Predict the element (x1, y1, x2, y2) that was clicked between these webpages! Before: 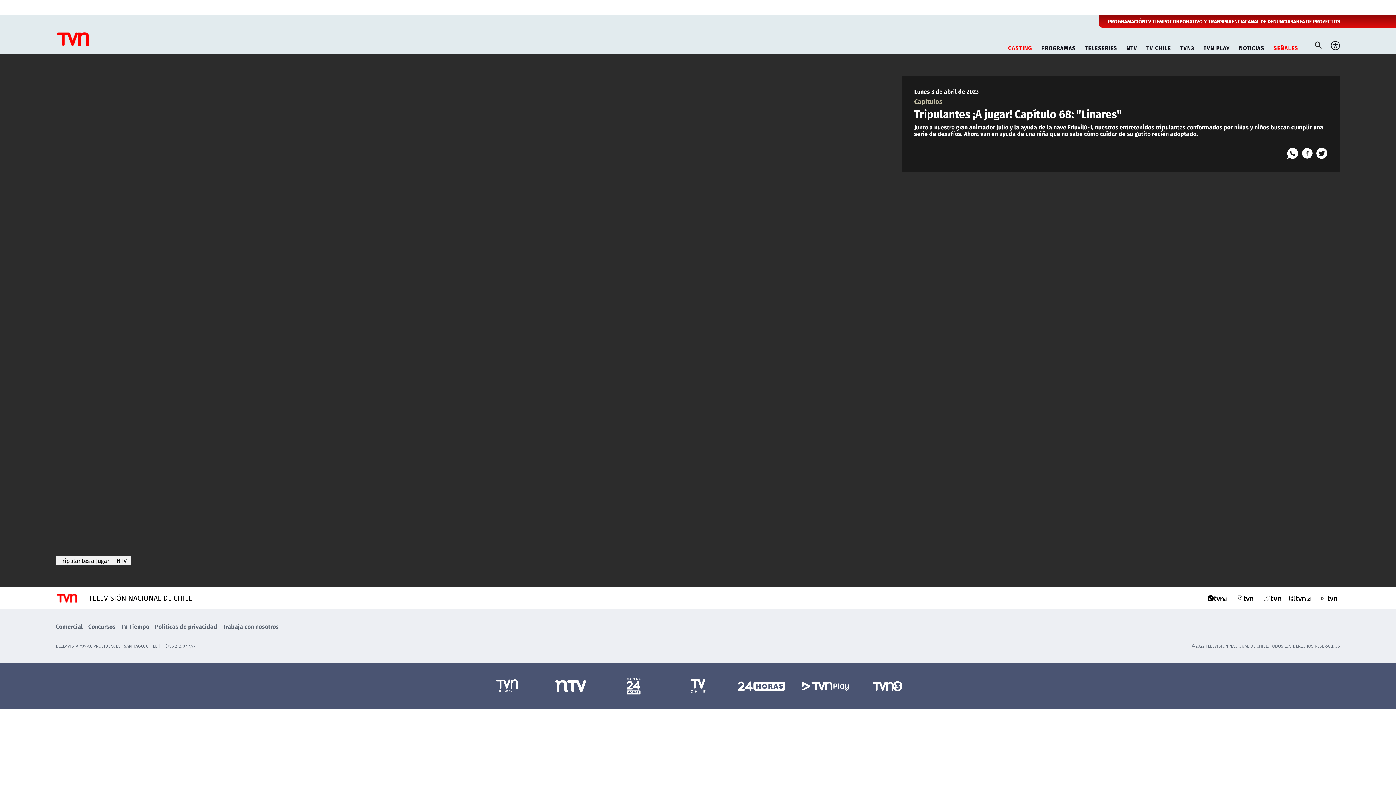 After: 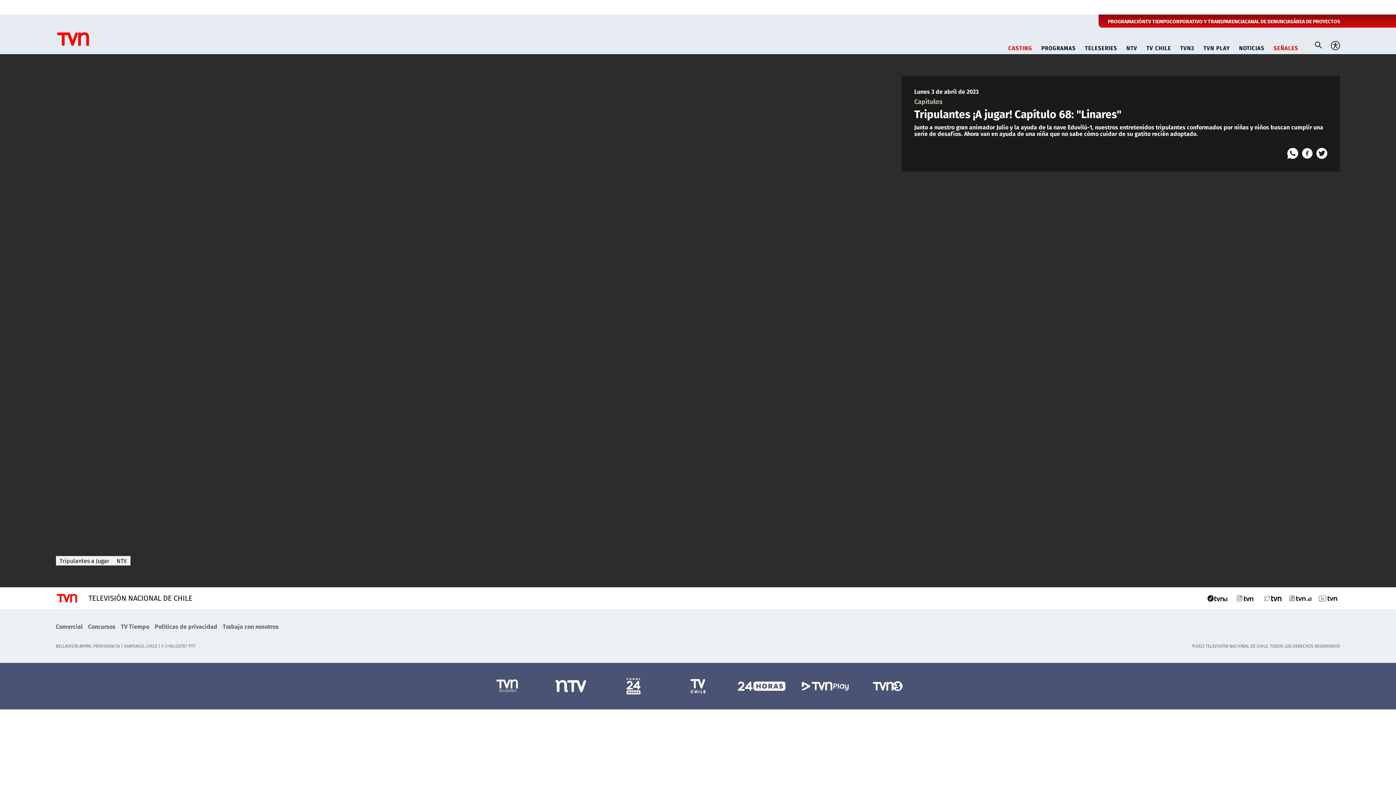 Action: label: PROGRAMACIÓN bbox: (1108, 17, 1145, 25)